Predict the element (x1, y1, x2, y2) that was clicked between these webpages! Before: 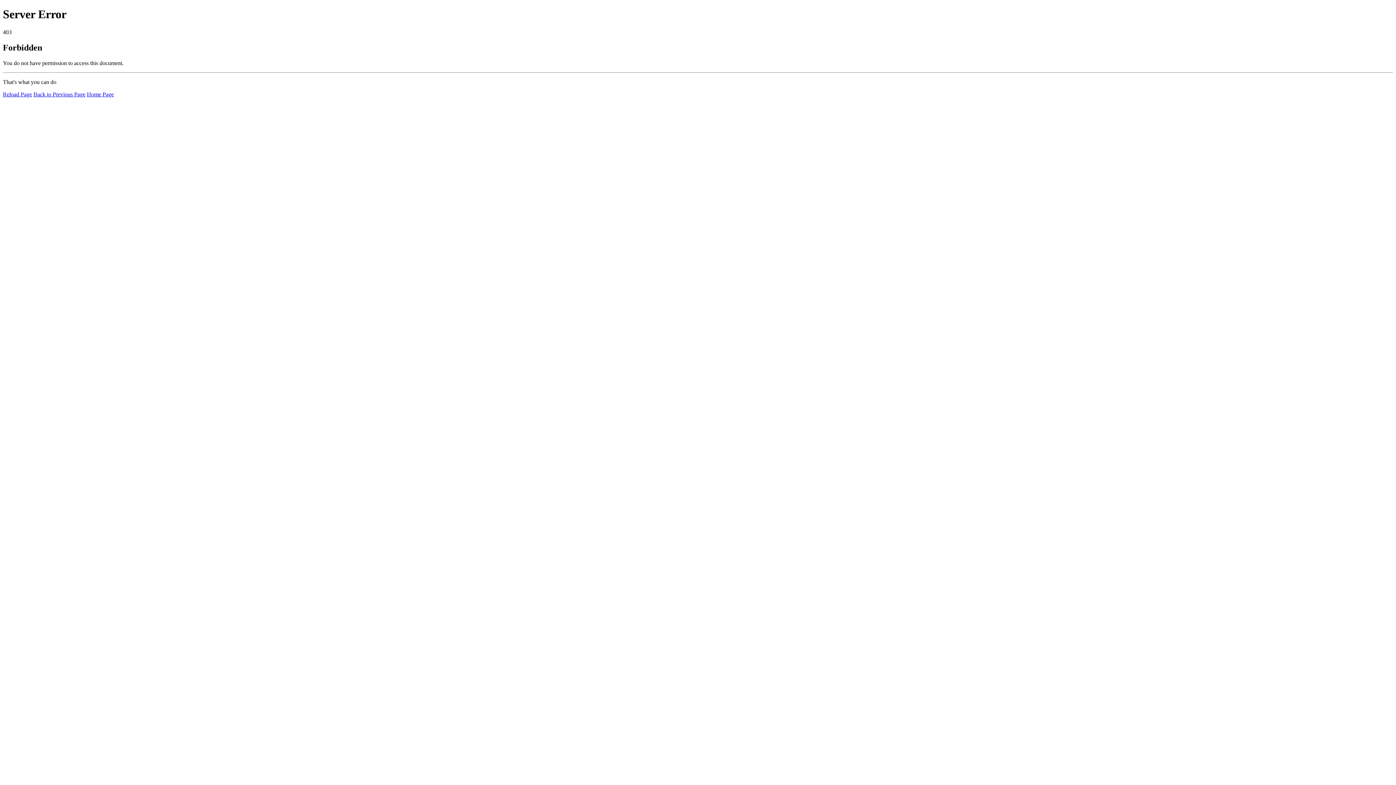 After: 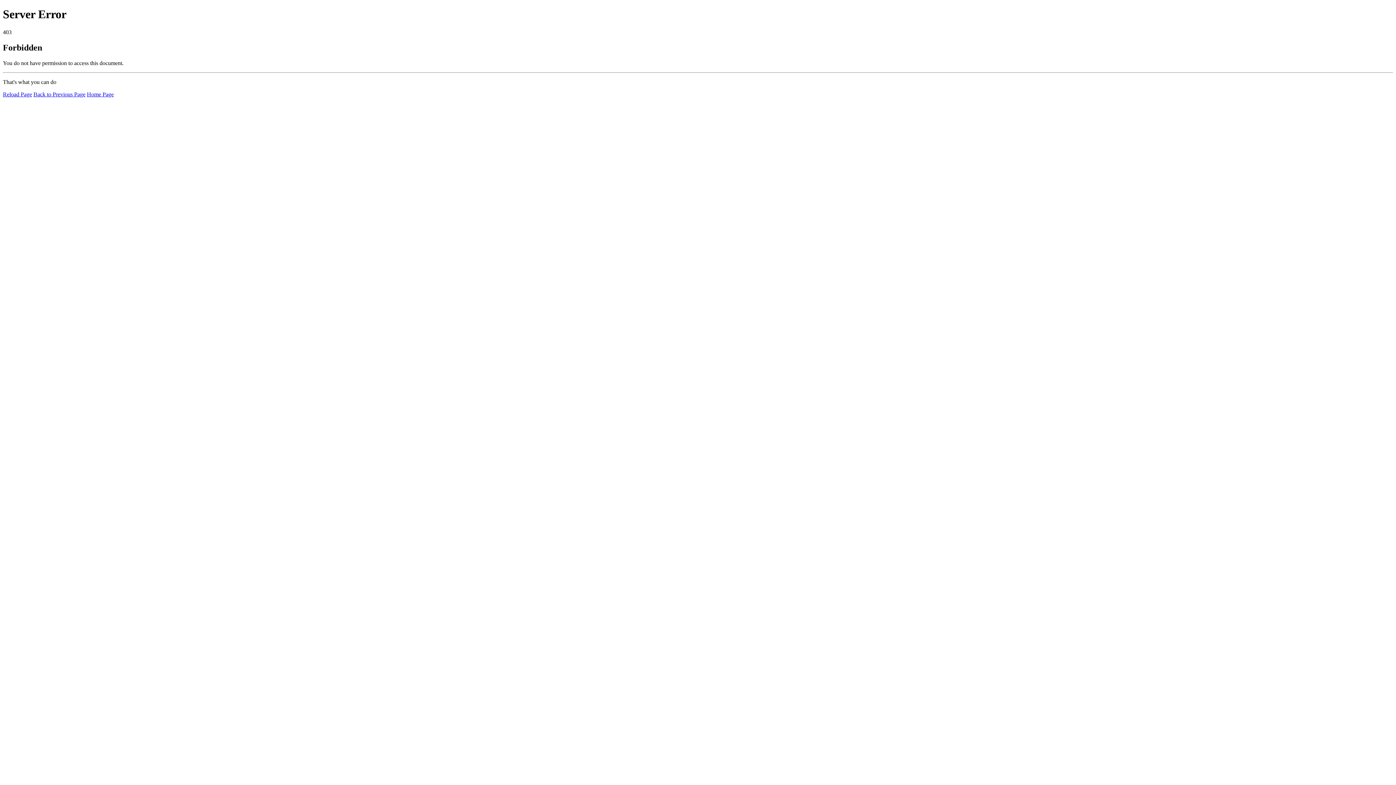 Action: bbox: (2, 91, 32, 97) label: Reload Page